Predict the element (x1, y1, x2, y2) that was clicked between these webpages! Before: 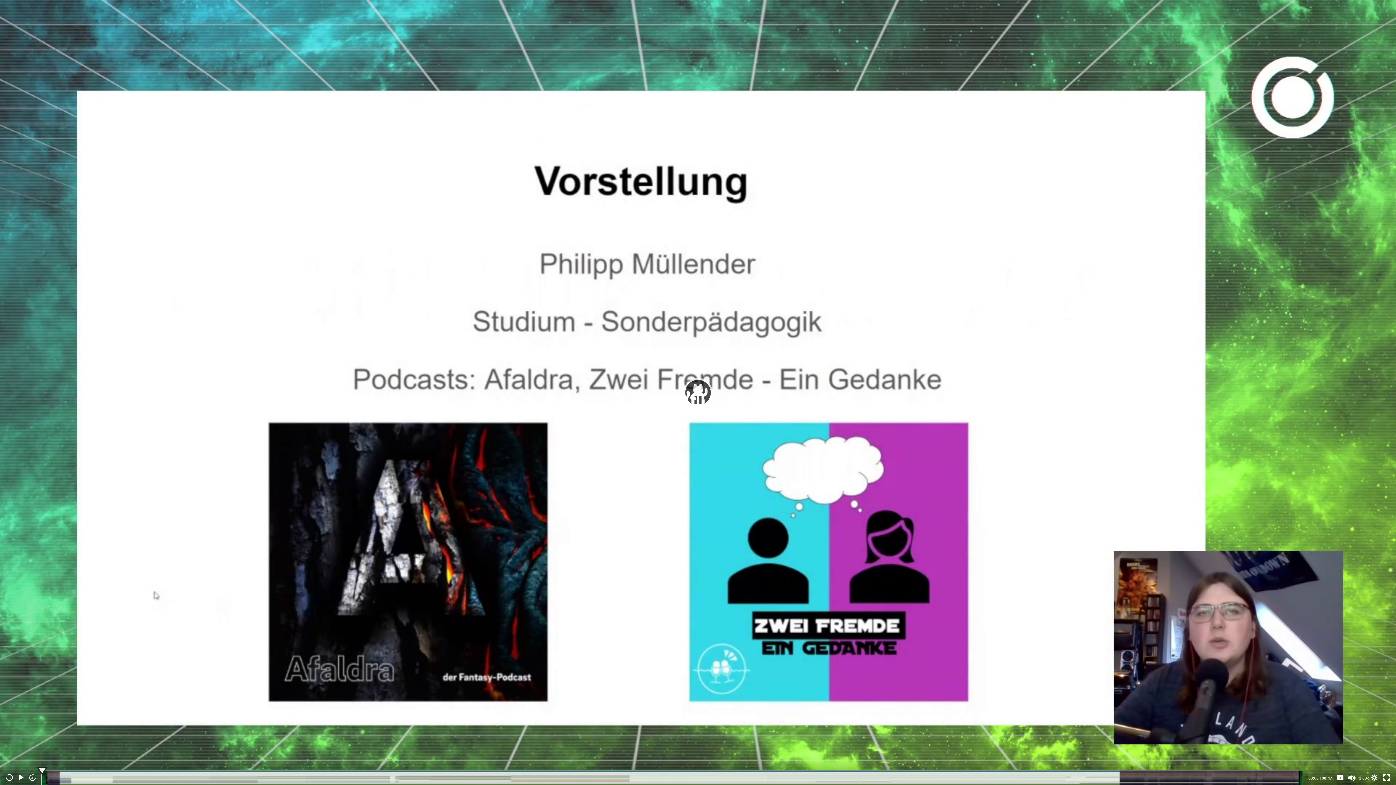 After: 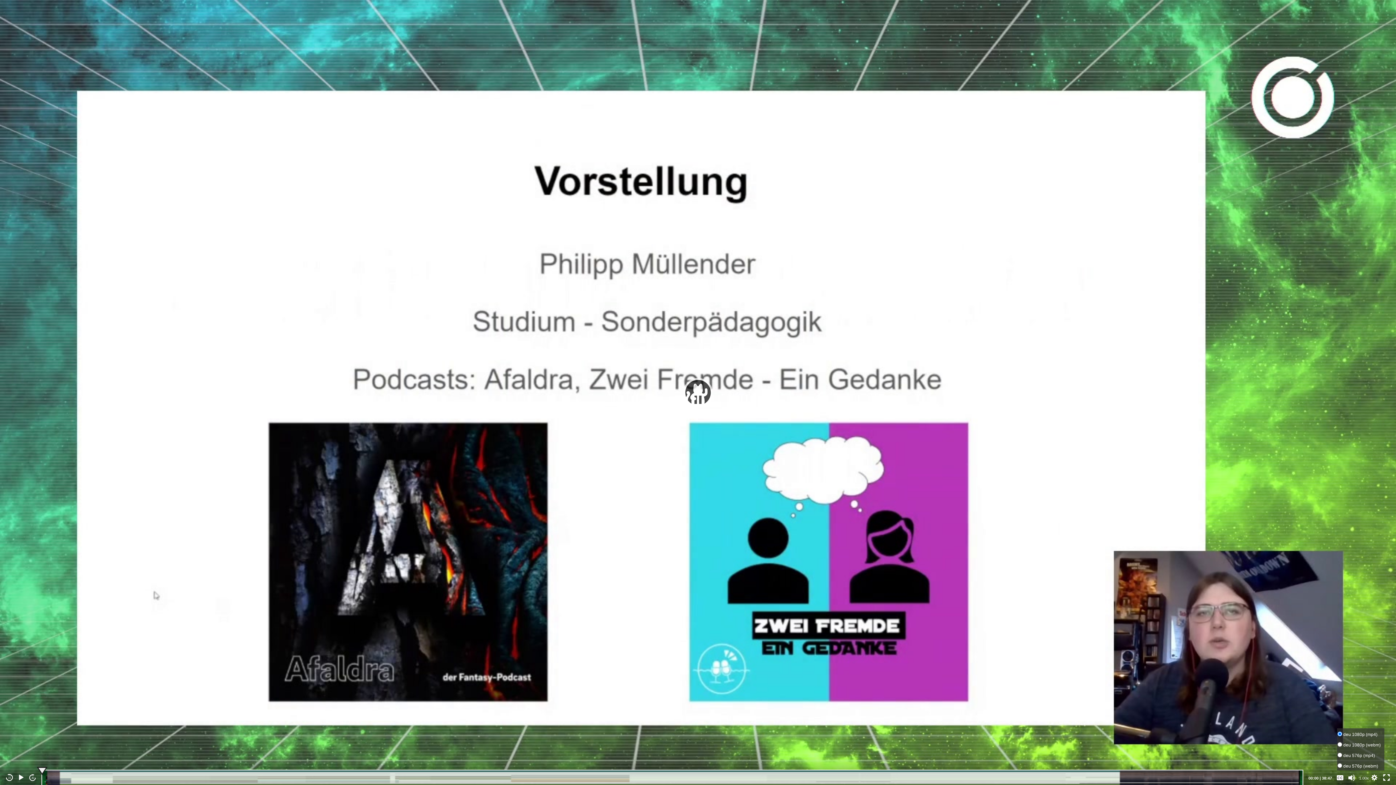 Action: bbox: (1371, 774, 1378, 781) label: Source Chooser